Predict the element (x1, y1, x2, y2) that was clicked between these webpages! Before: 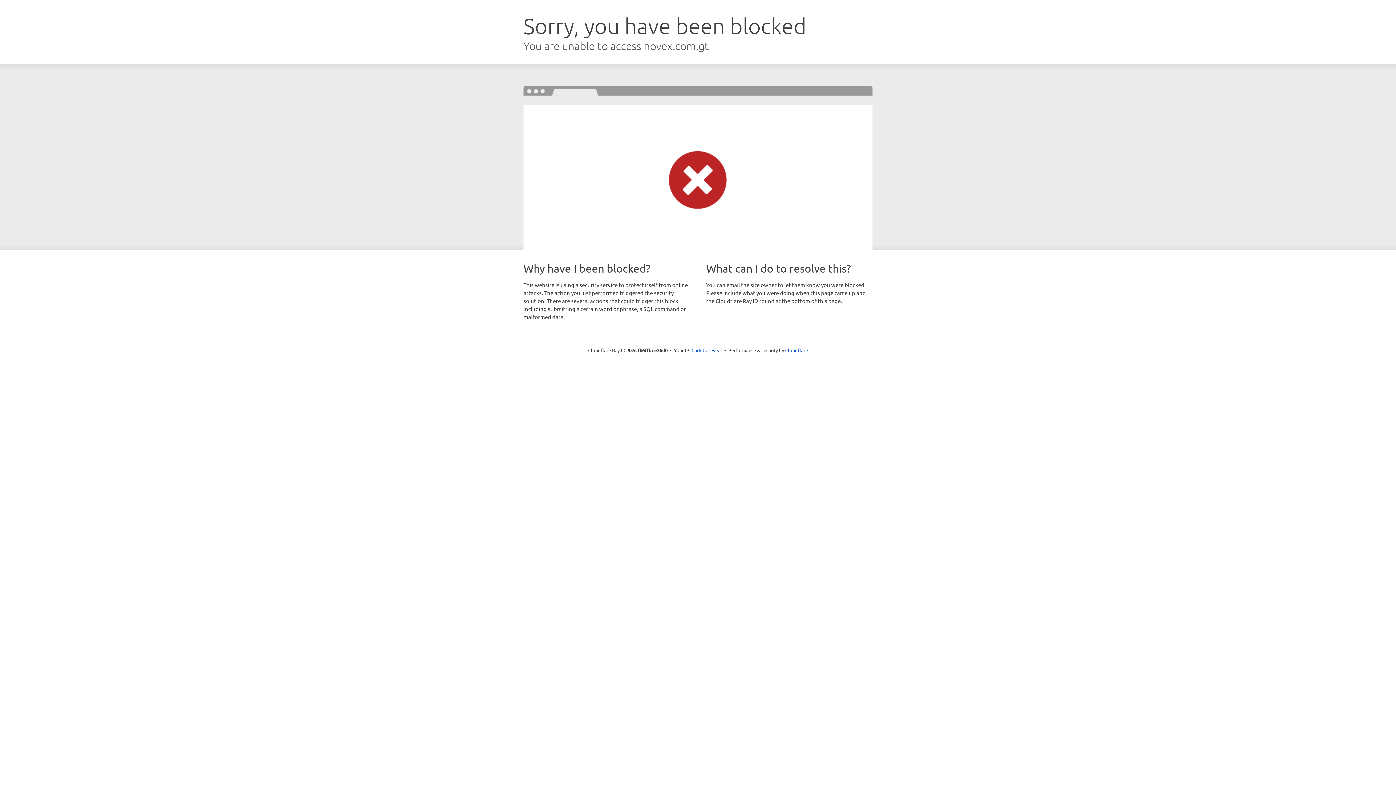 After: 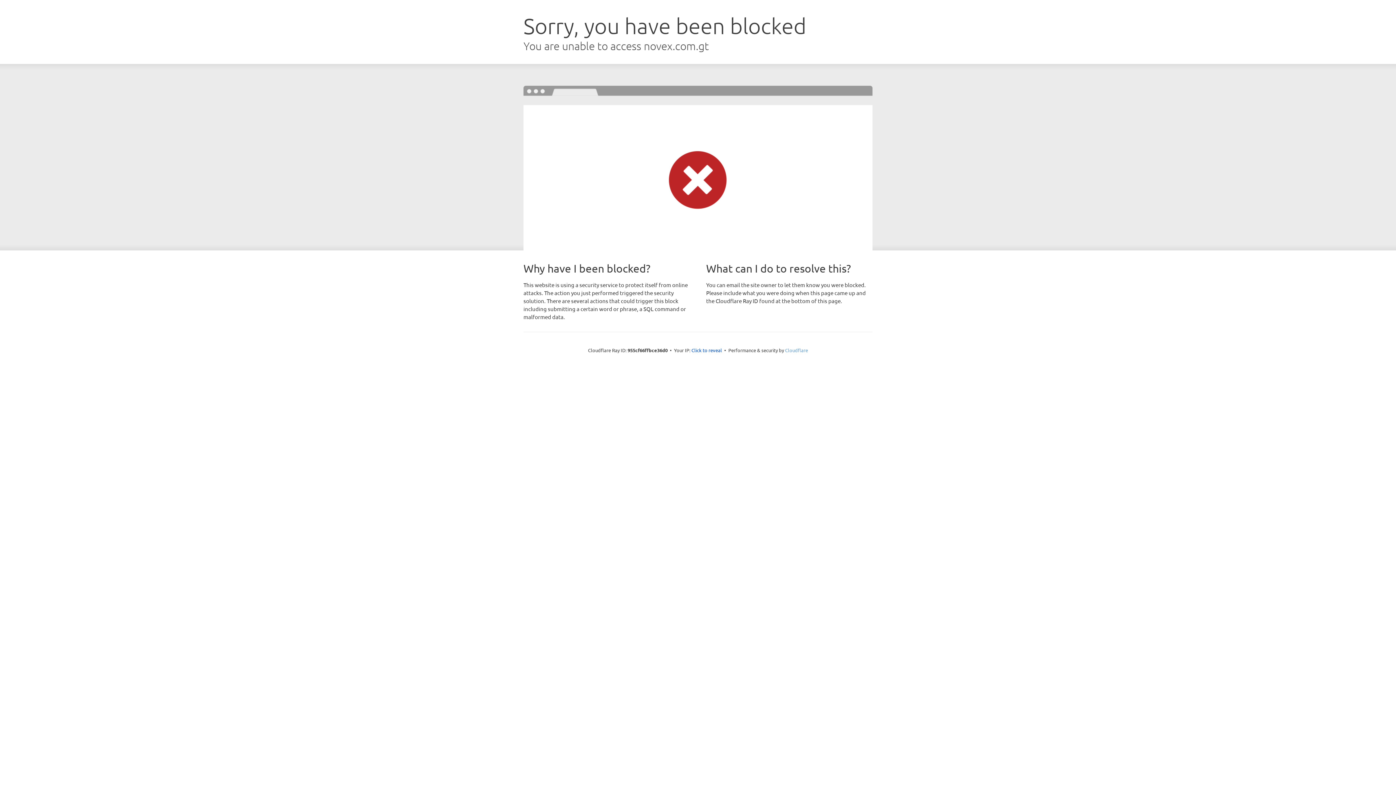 Action: label: Cloudflare bbox: (785, 347, 808, 353)